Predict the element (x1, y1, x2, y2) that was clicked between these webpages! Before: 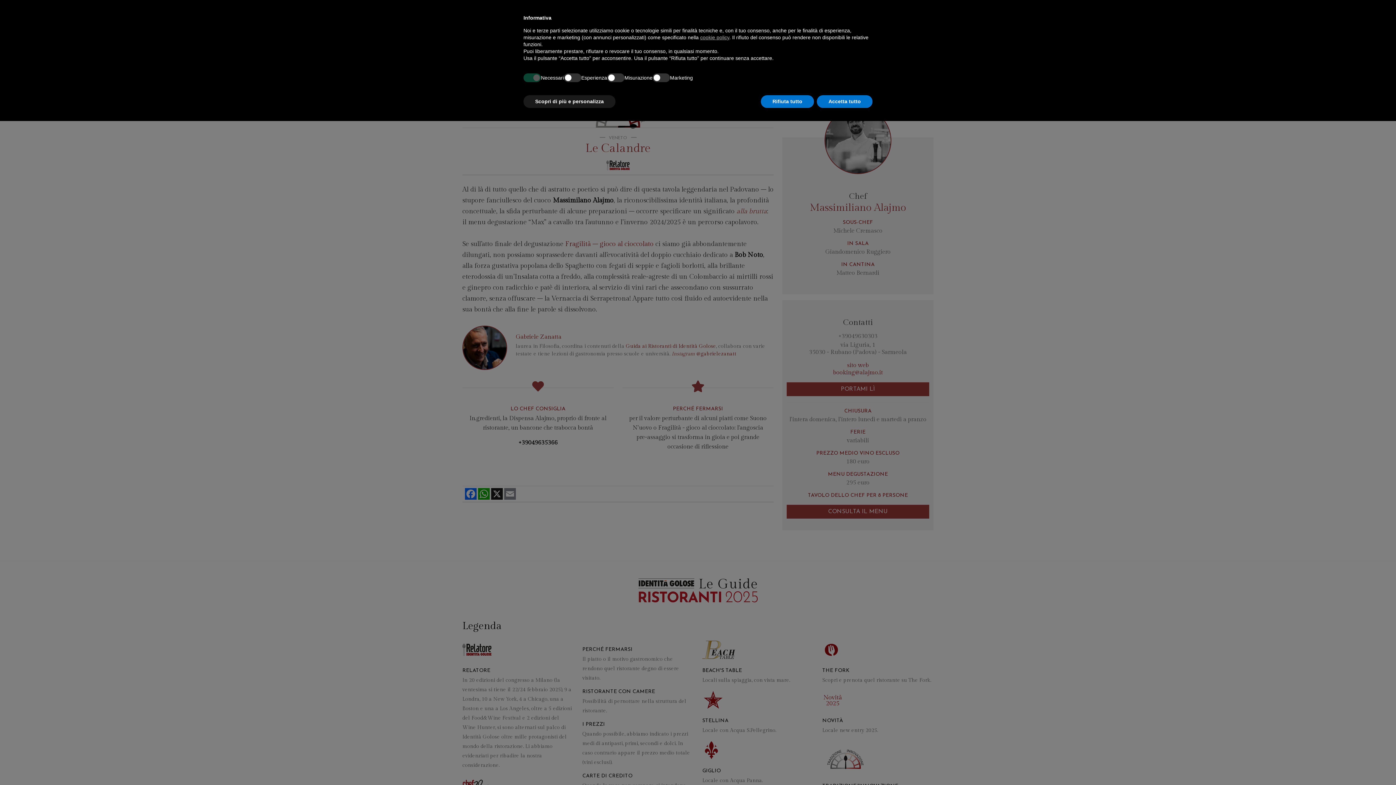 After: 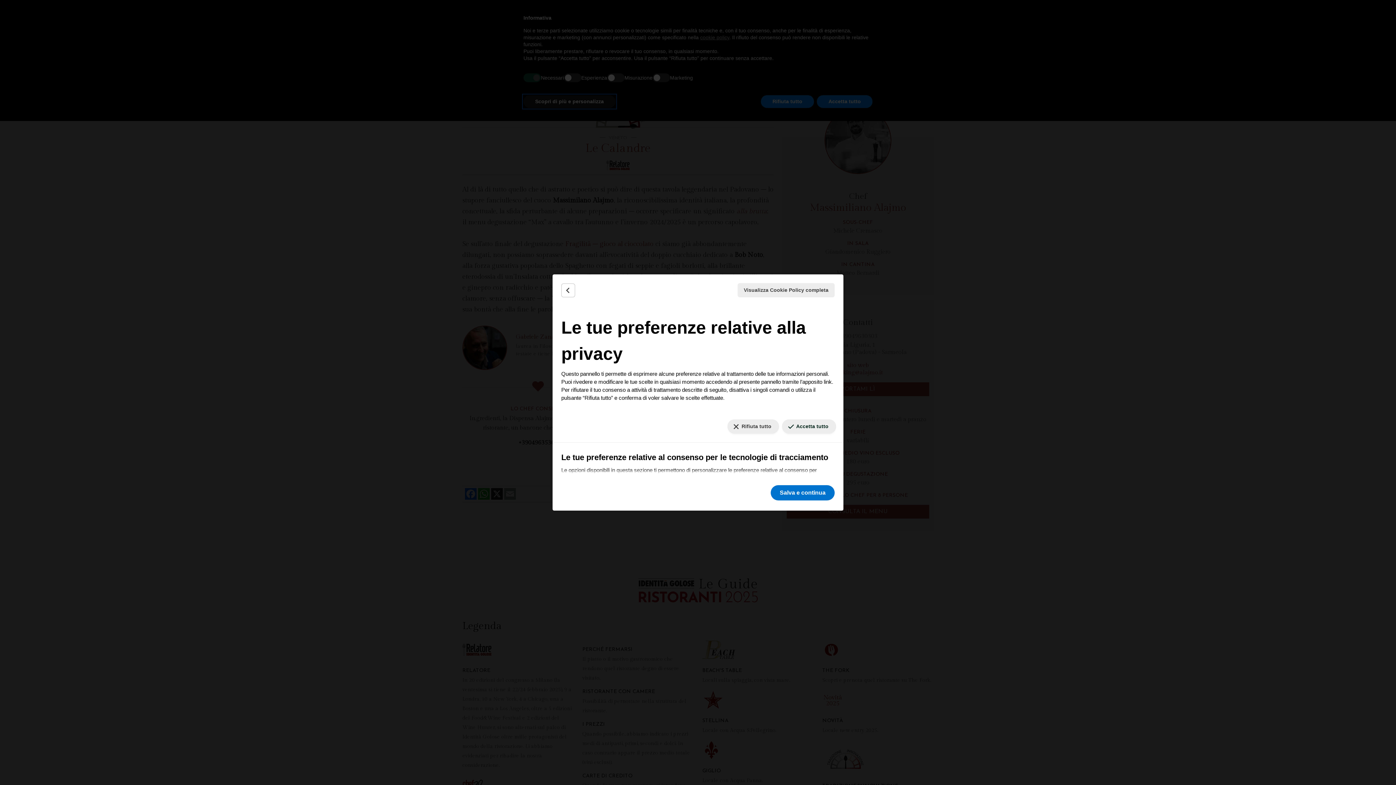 Action: label: Scopri di più e personalizza bbox: (523, 95, 615, 108)